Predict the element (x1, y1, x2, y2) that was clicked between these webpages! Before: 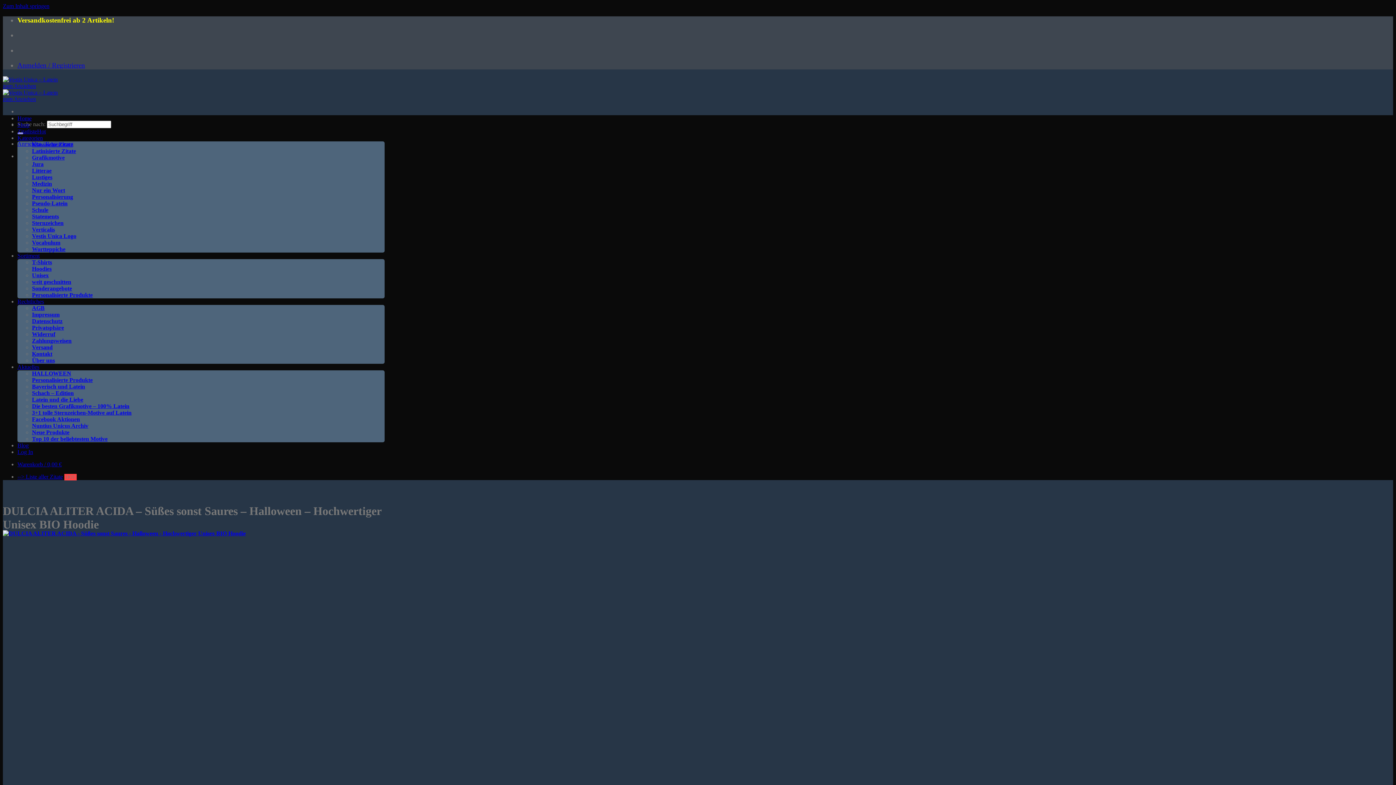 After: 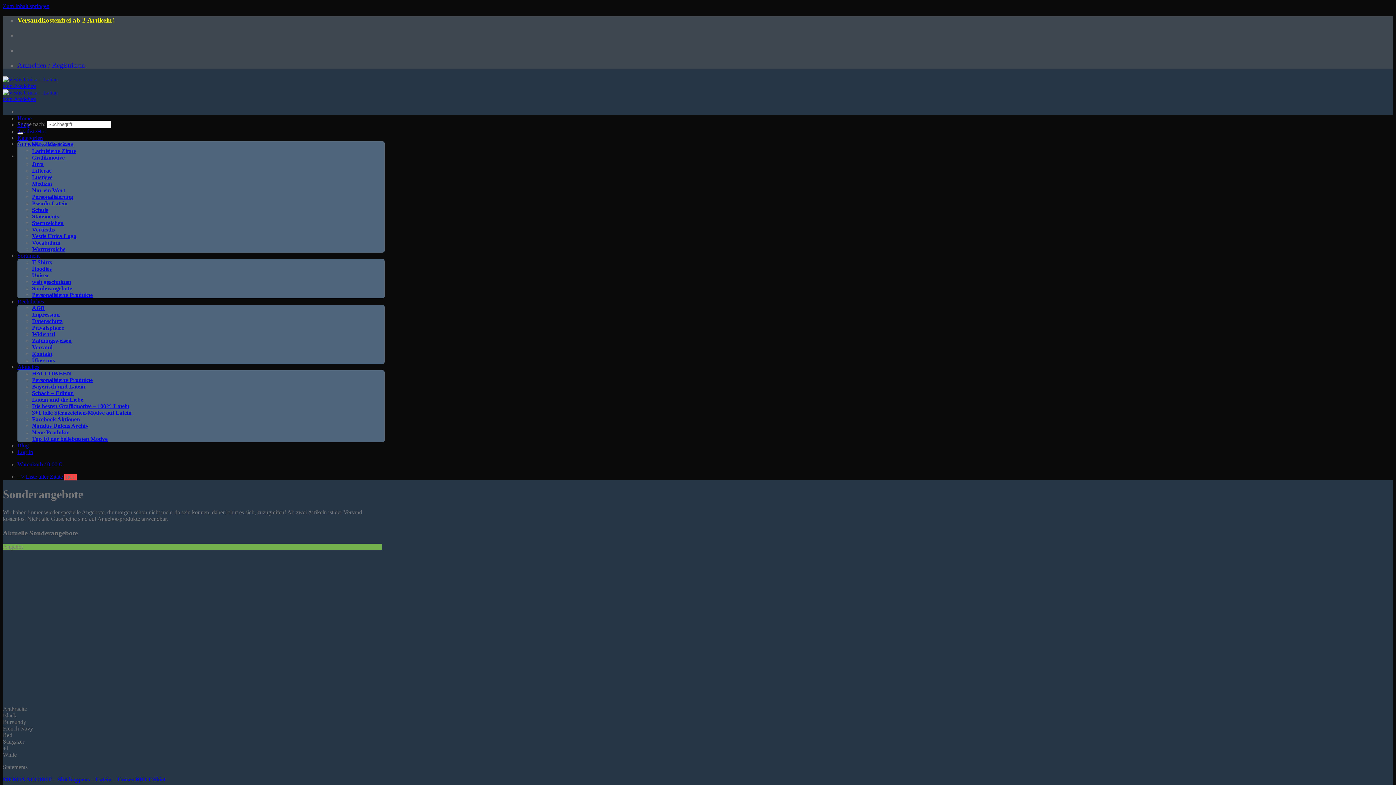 Action: bbox: (32, 285, 72, 291) label: Sonderangebote